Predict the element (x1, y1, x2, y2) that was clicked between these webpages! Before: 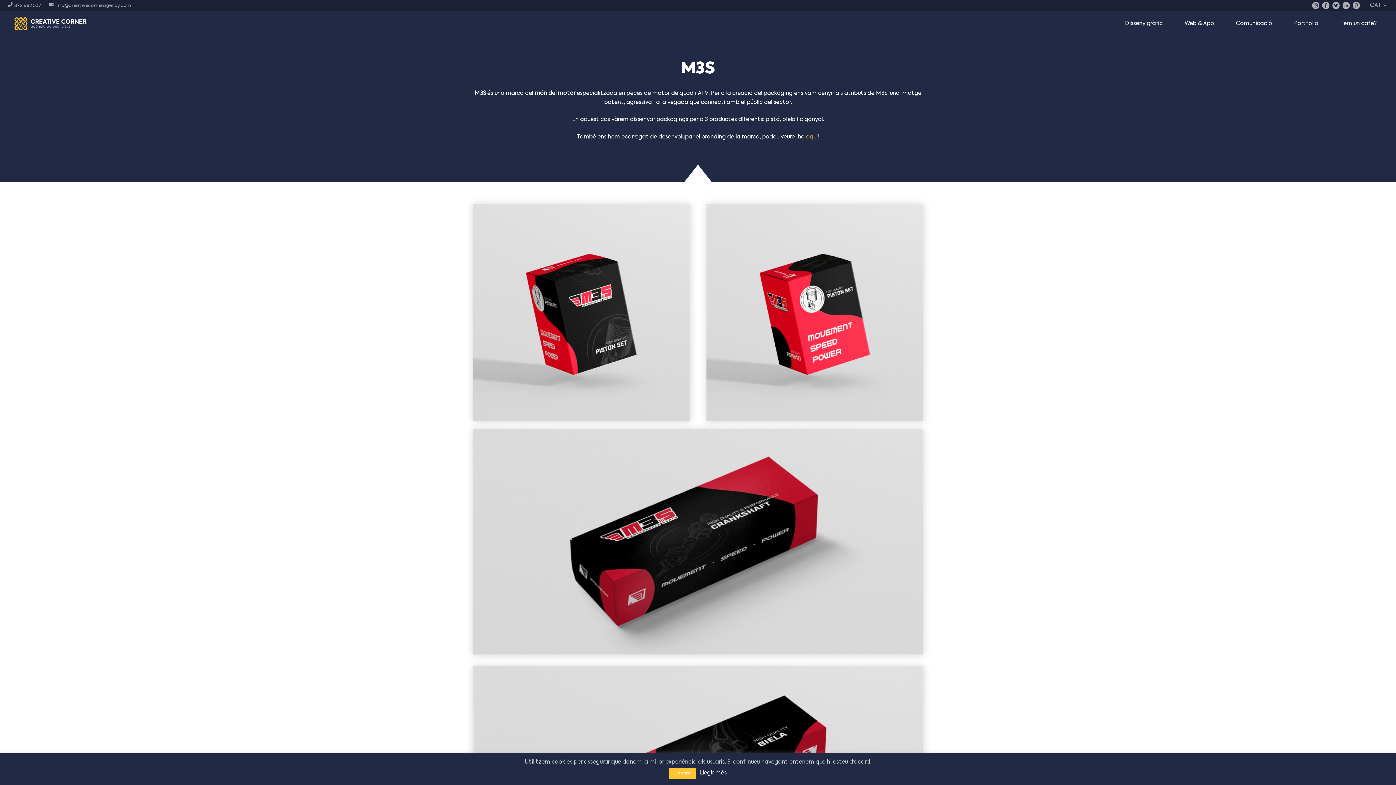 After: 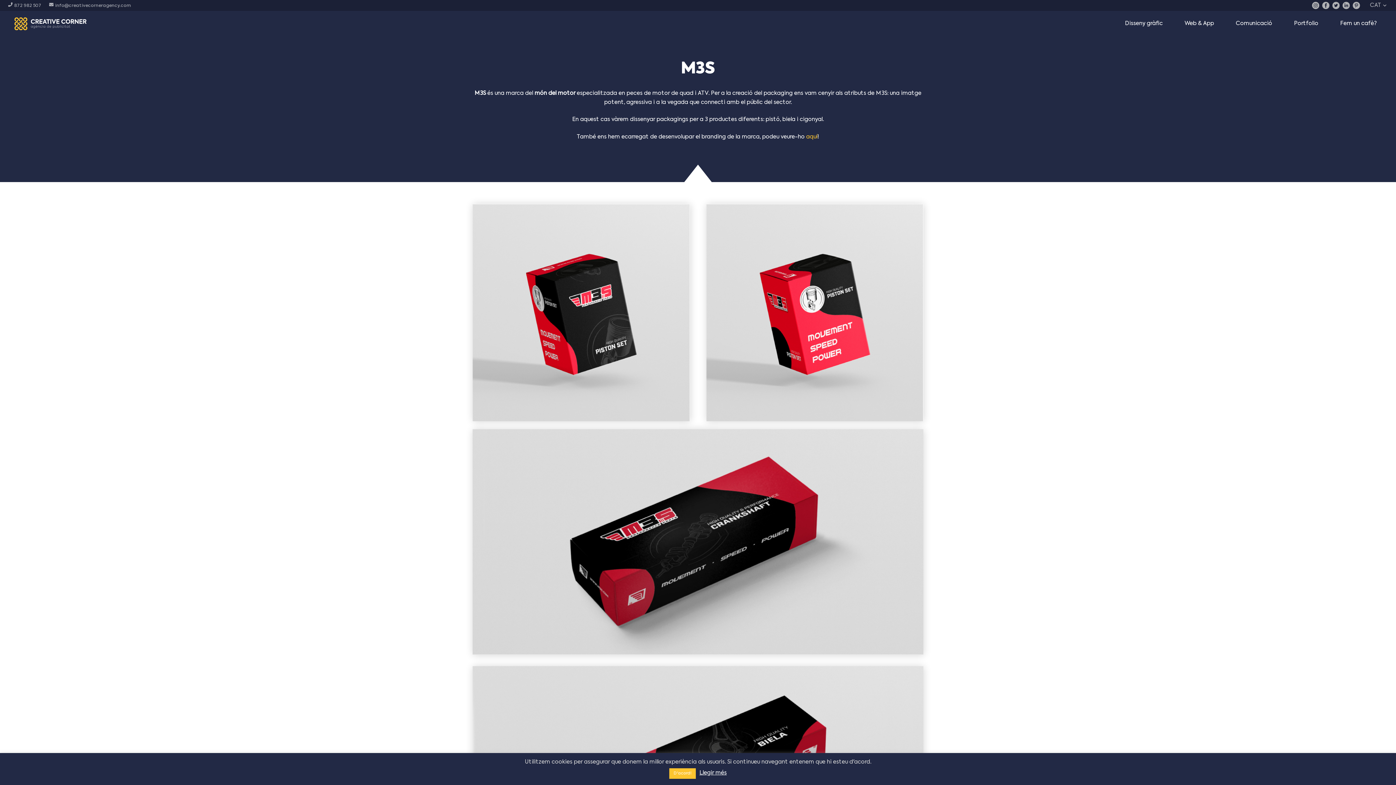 Action: bbox: (1312, 1, 1319, 9) label:  